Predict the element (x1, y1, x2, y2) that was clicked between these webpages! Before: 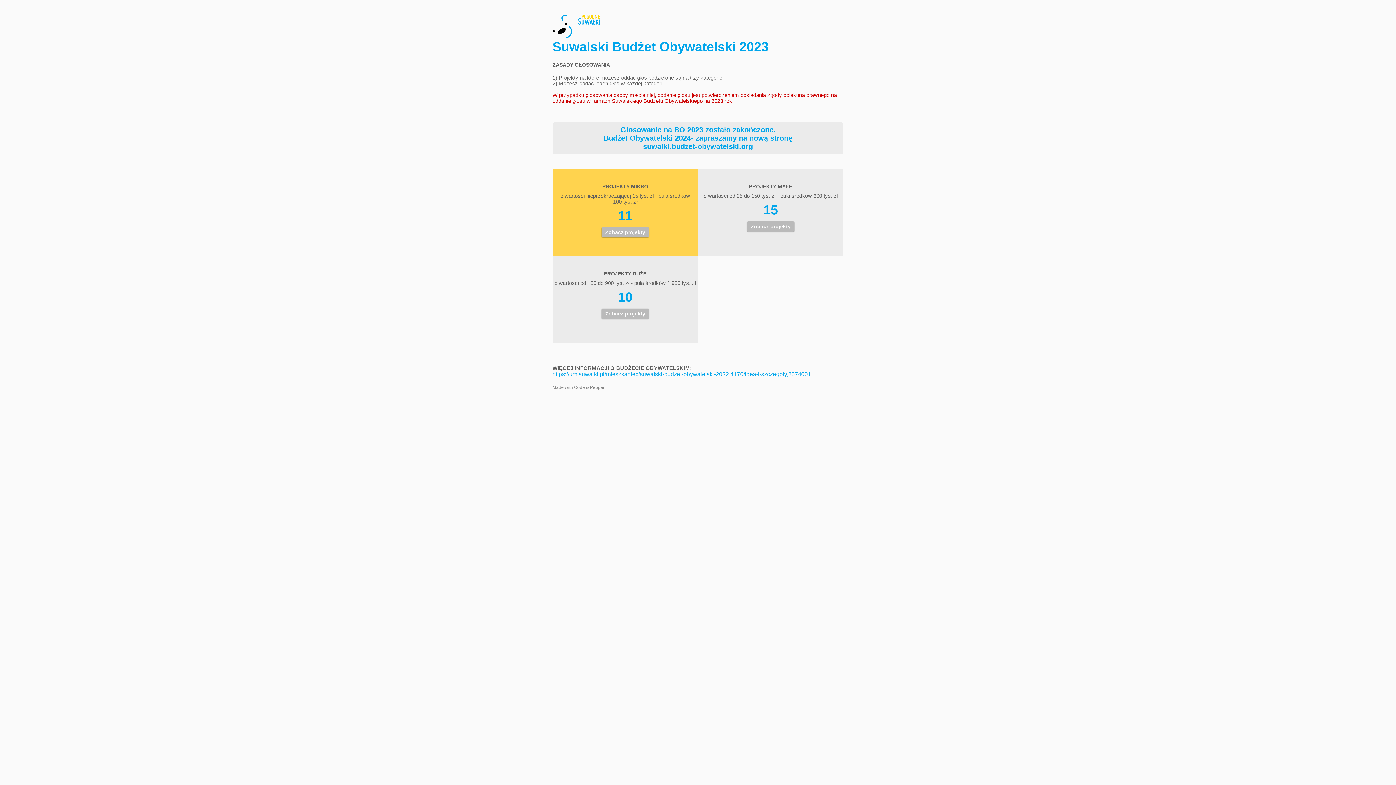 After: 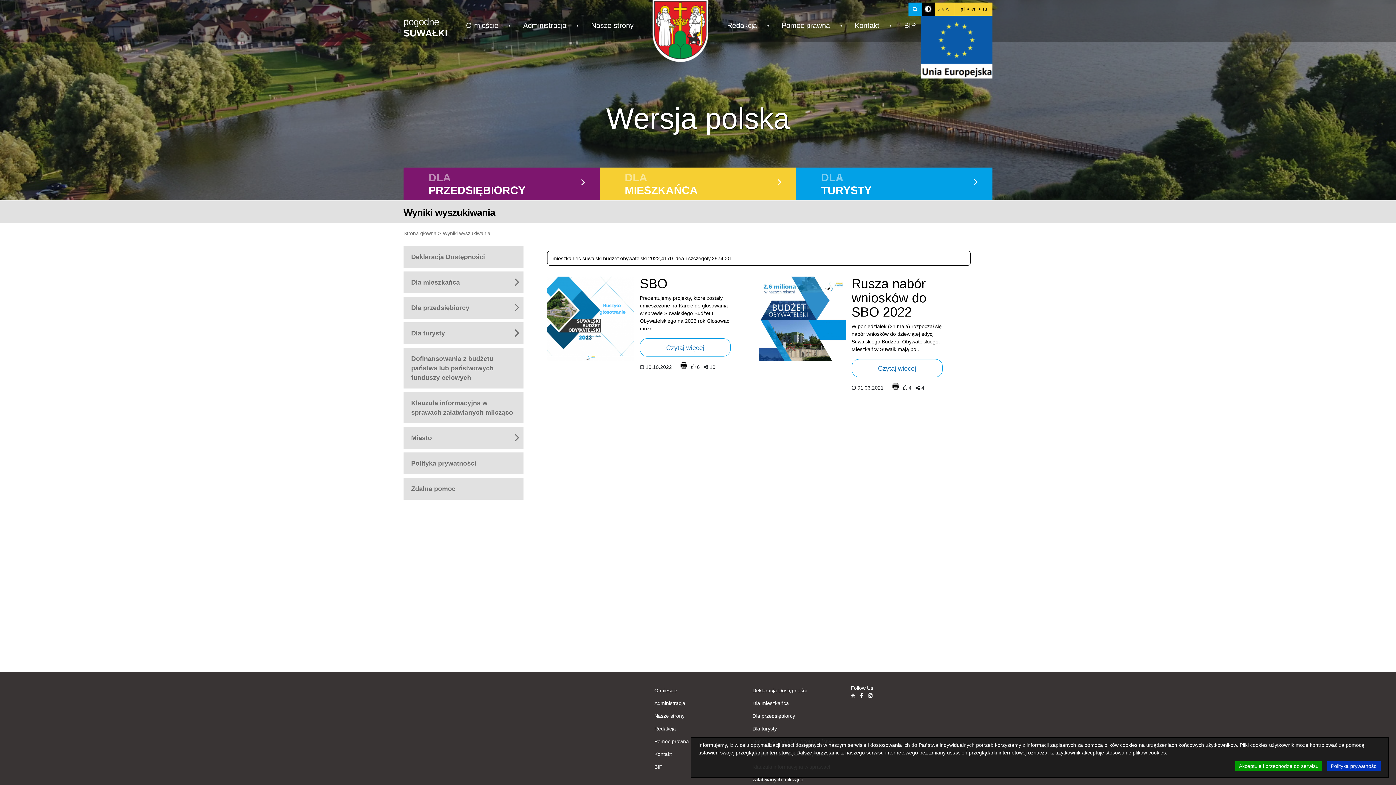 Action: bbox: (552, 371, 811, 377) label: https://um.suwalki.pl/mieszkaniec/suwalski-budzet-obywatelski-2022,4170/idea-i-szczegoly,2574001